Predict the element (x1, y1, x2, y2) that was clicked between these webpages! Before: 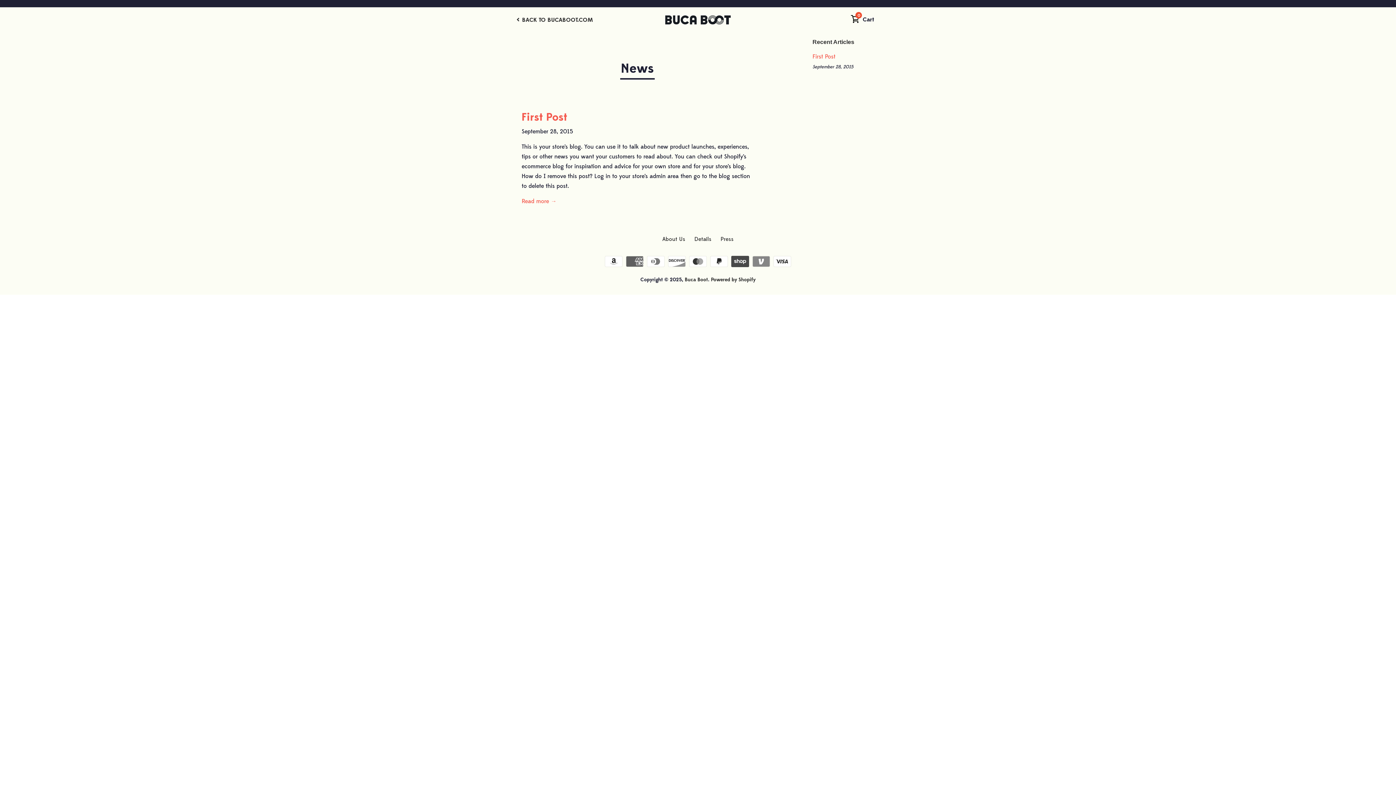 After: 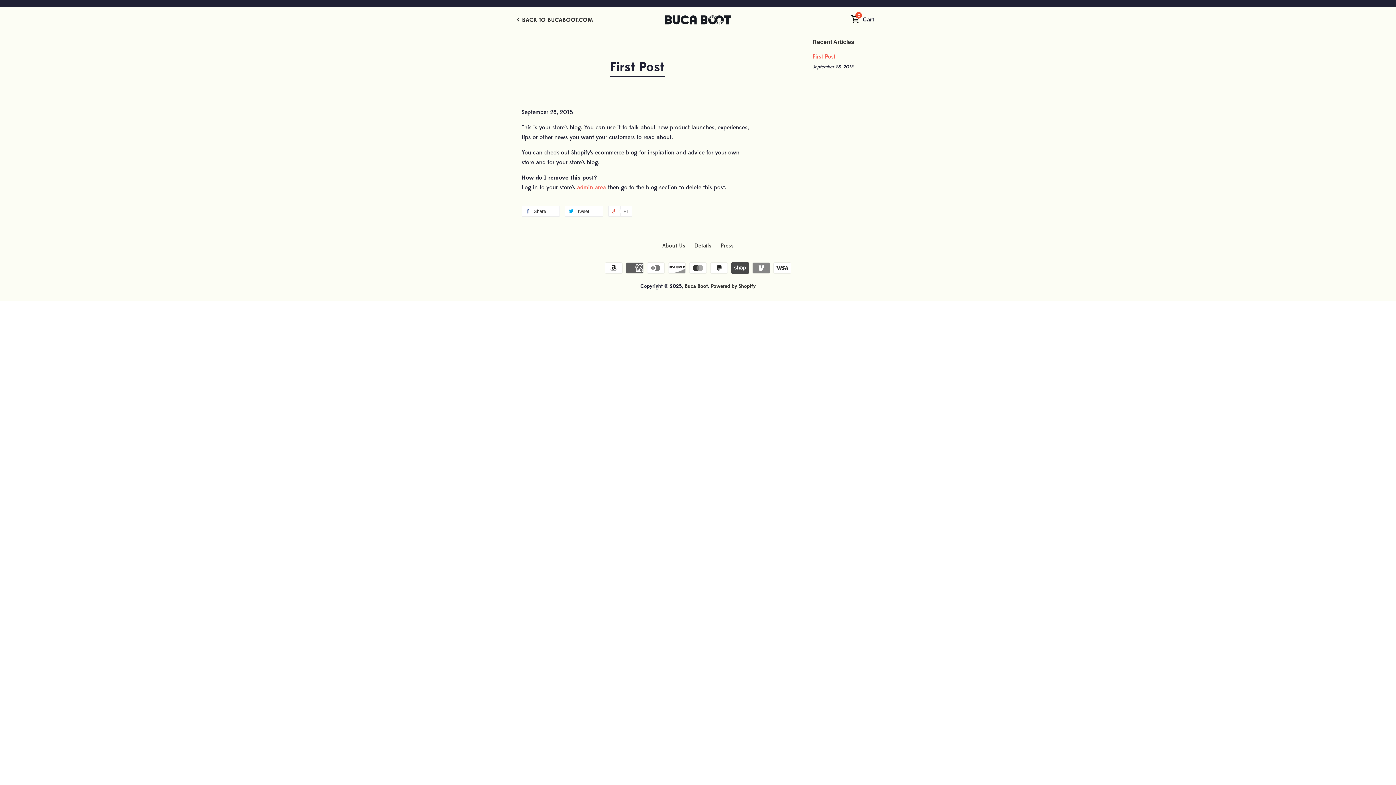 Action: label: Read more → bbox: (521, 197, 556, 205)